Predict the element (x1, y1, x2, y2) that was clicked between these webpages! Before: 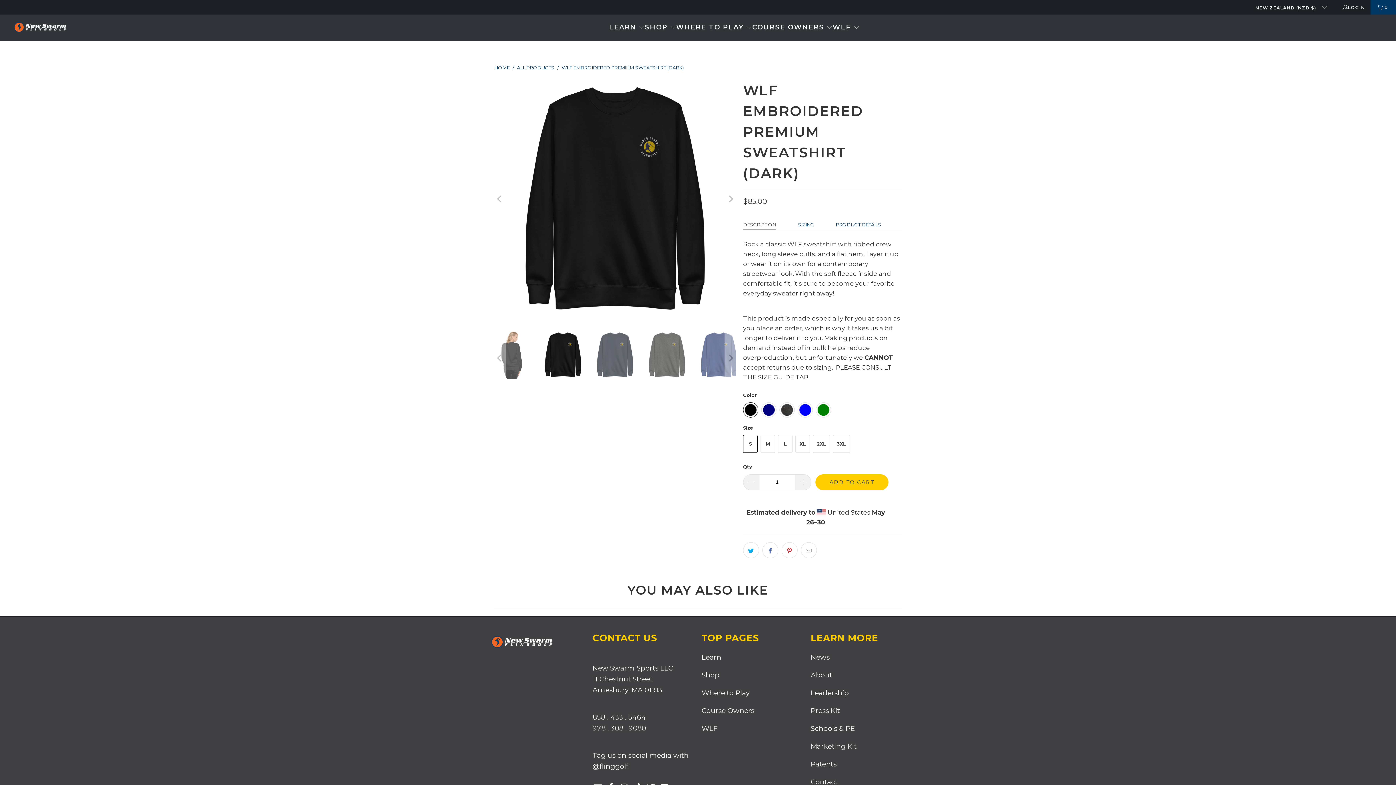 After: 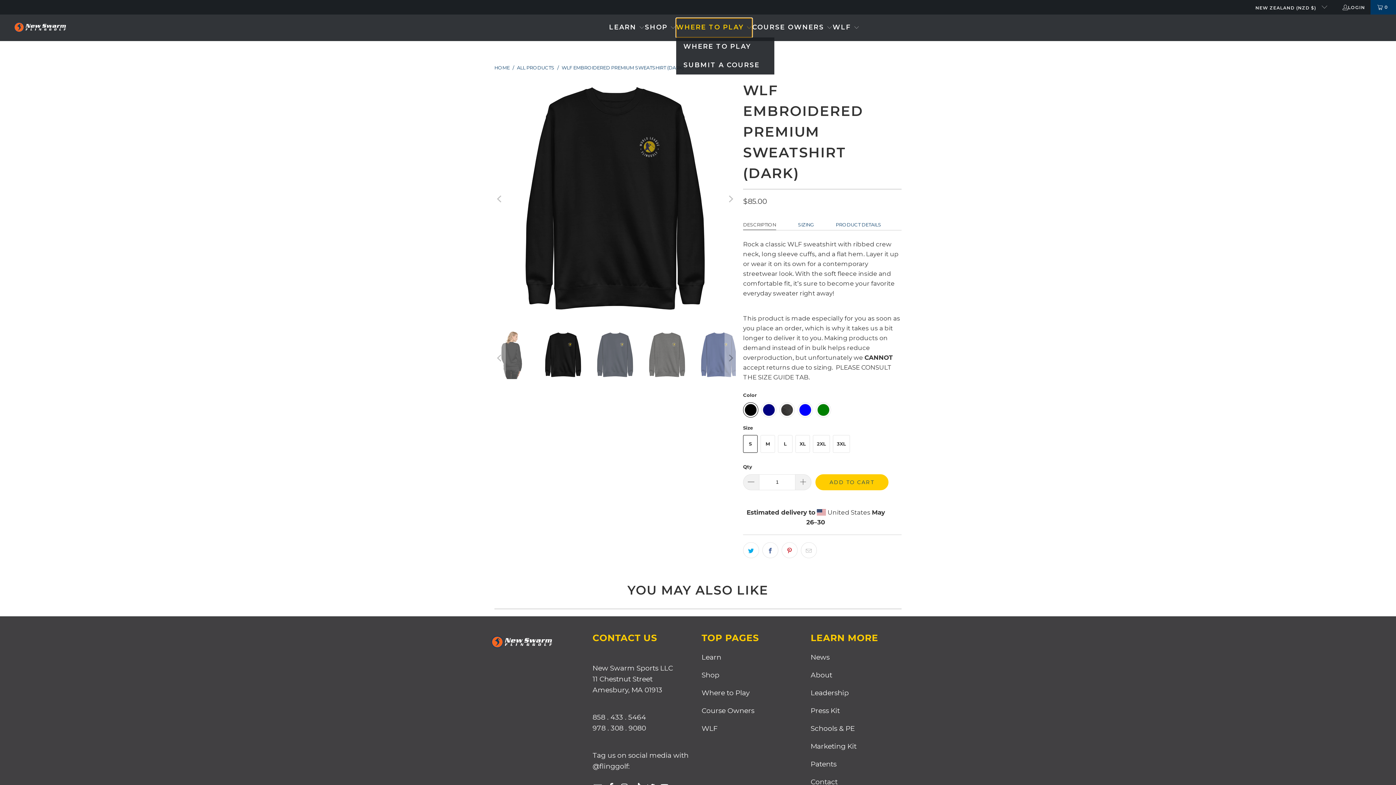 Action: label: WHERE TO PLAY  bbox: (676, 18, 752, 37)